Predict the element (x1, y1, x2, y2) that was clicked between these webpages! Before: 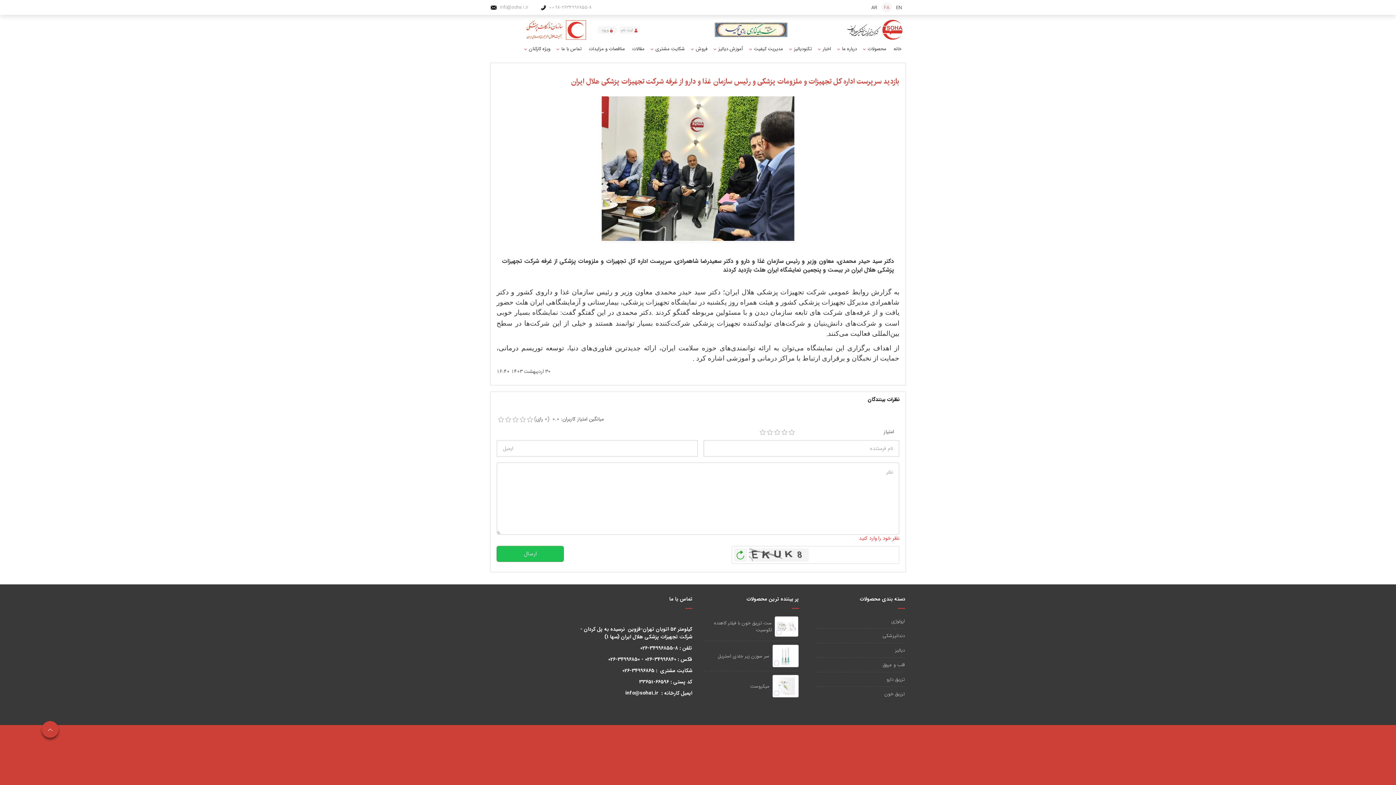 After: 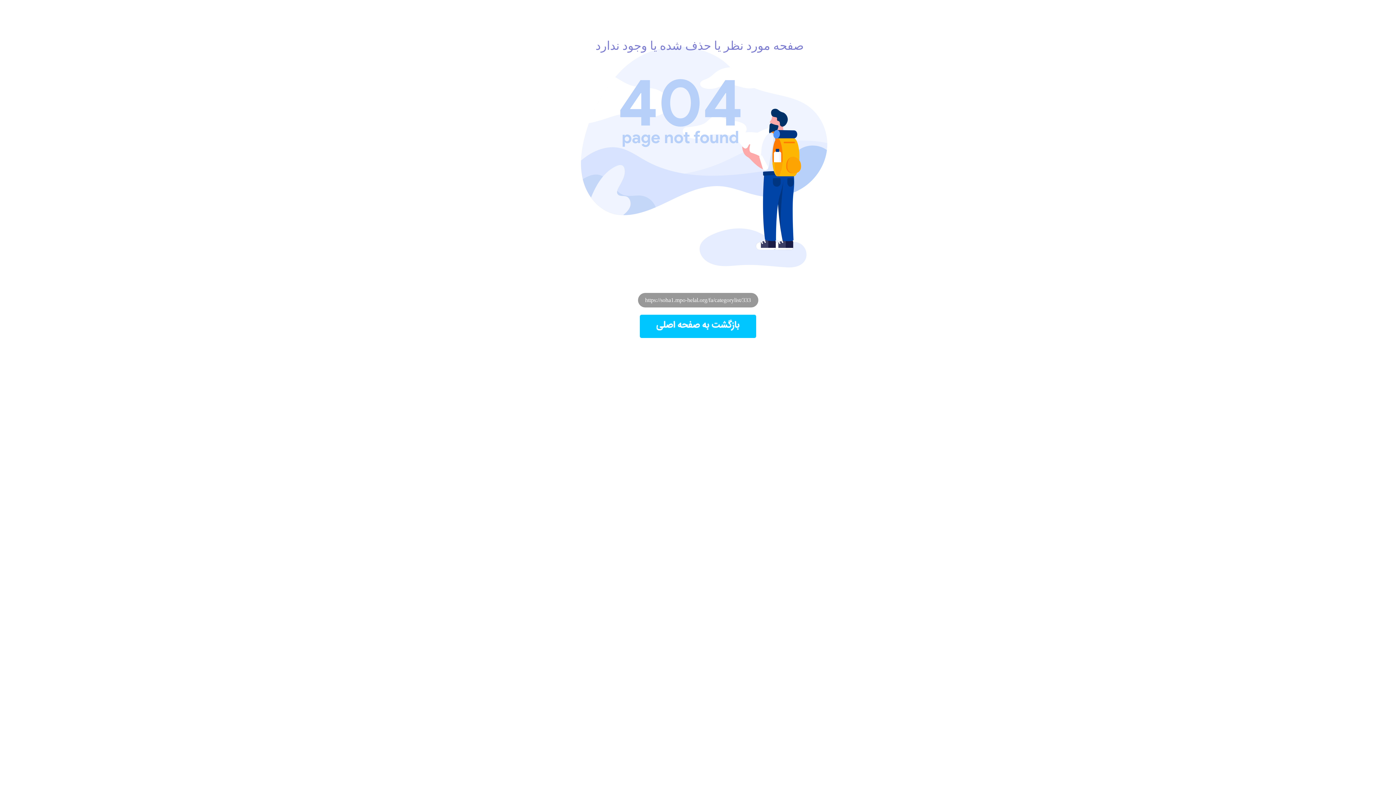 Action: label: تزریق دارو bbox: (886, 676, 905, 683)